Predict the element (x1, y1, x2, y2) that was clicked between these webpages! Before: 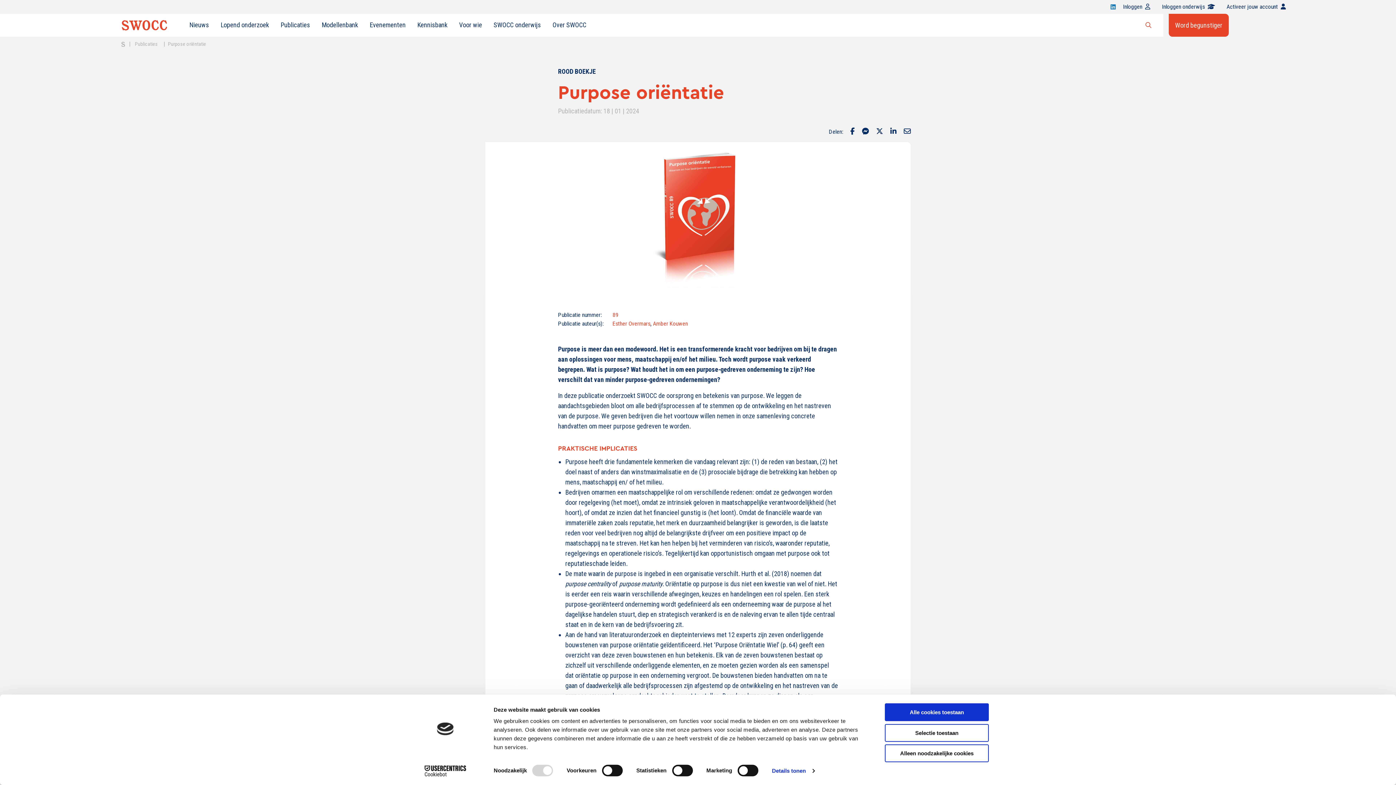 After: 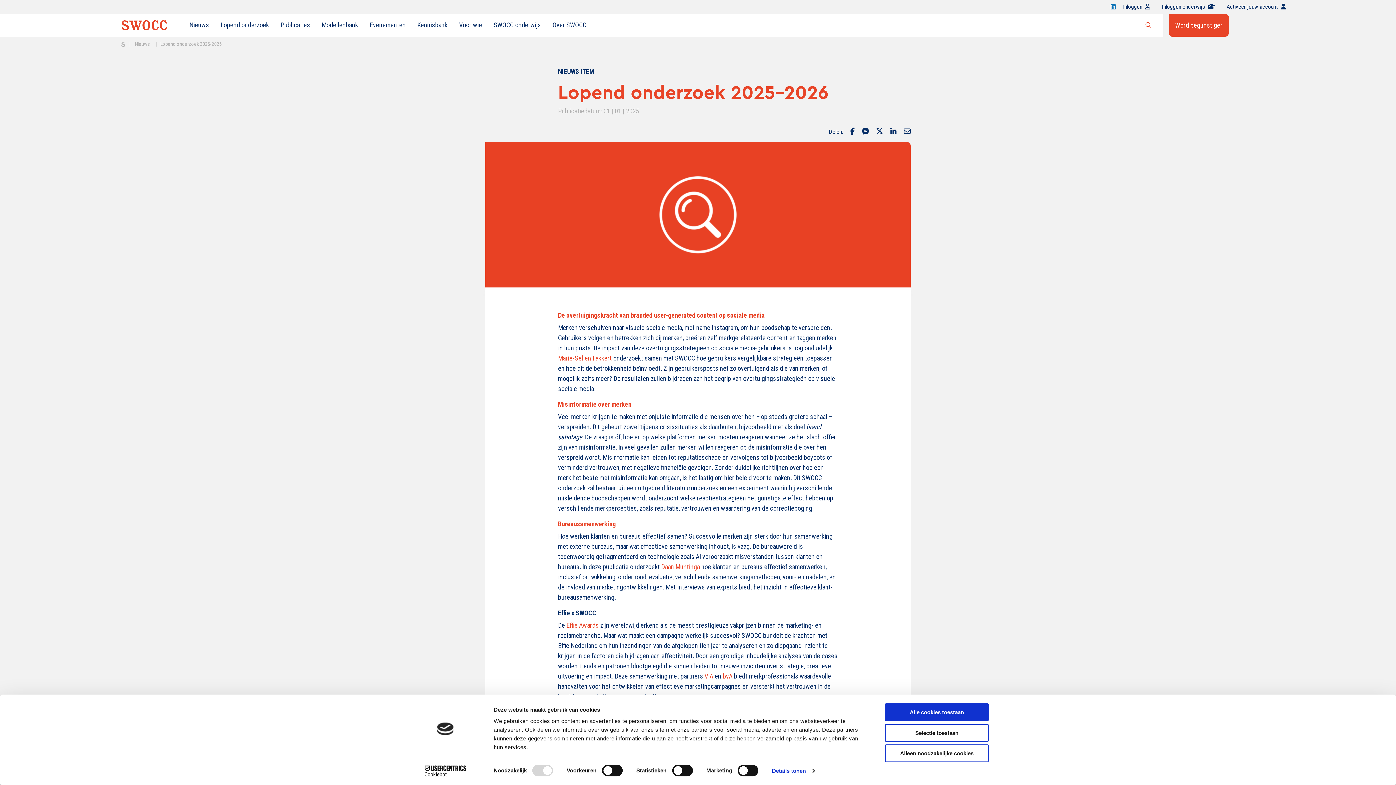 Action: label: Lopend onderzoek bbox: (214, 17, 274, 32)